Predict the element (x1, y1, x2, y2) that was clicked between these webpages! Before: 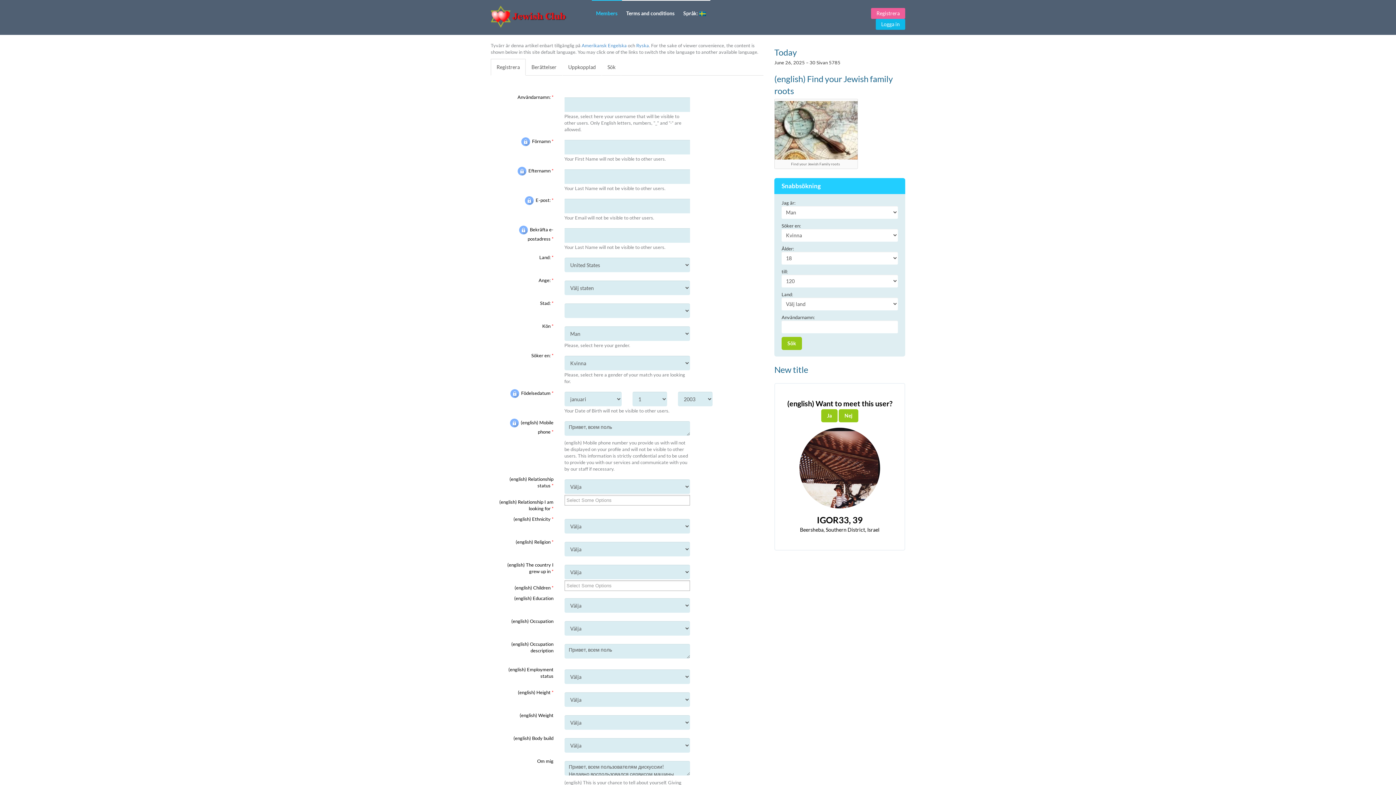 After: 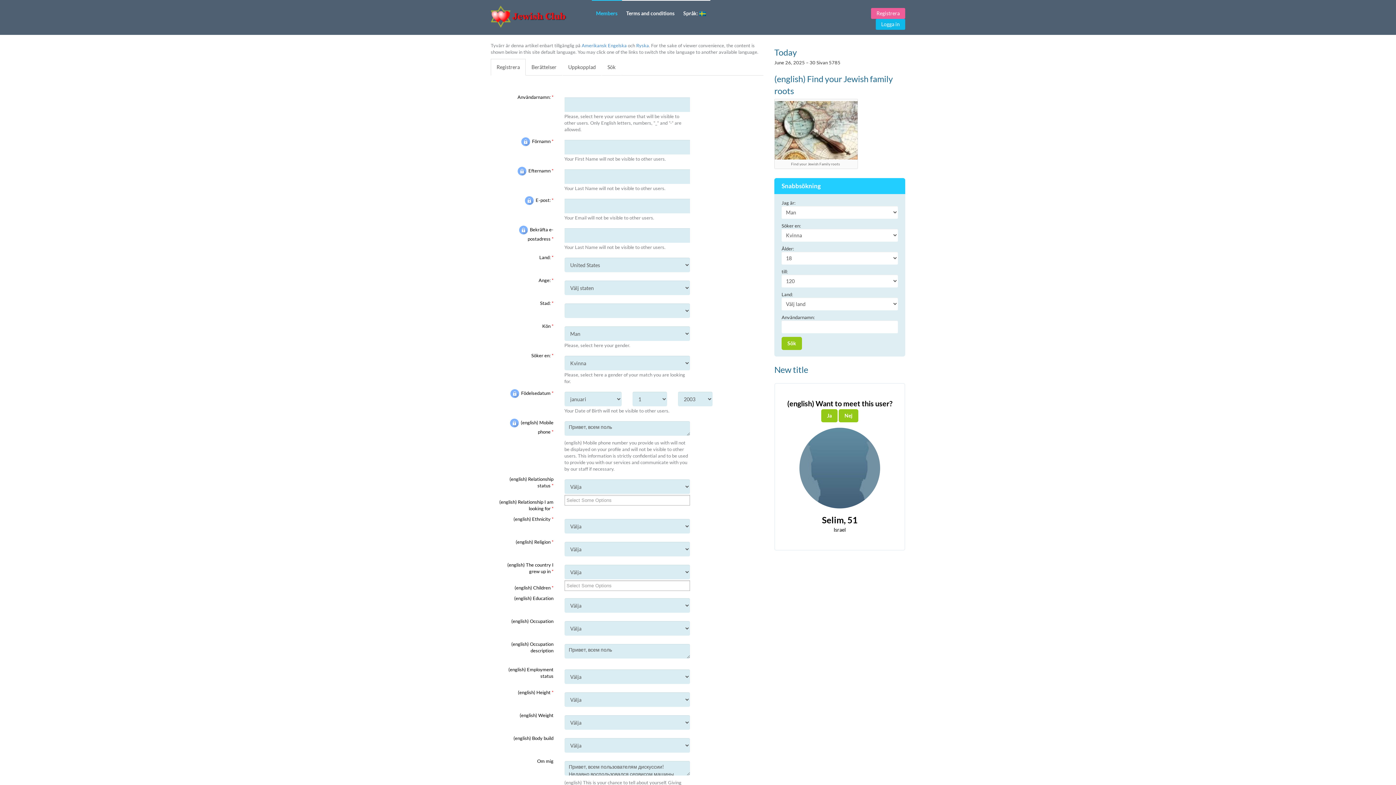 Action: bbox: (591, 0, 622, 17) label: Members